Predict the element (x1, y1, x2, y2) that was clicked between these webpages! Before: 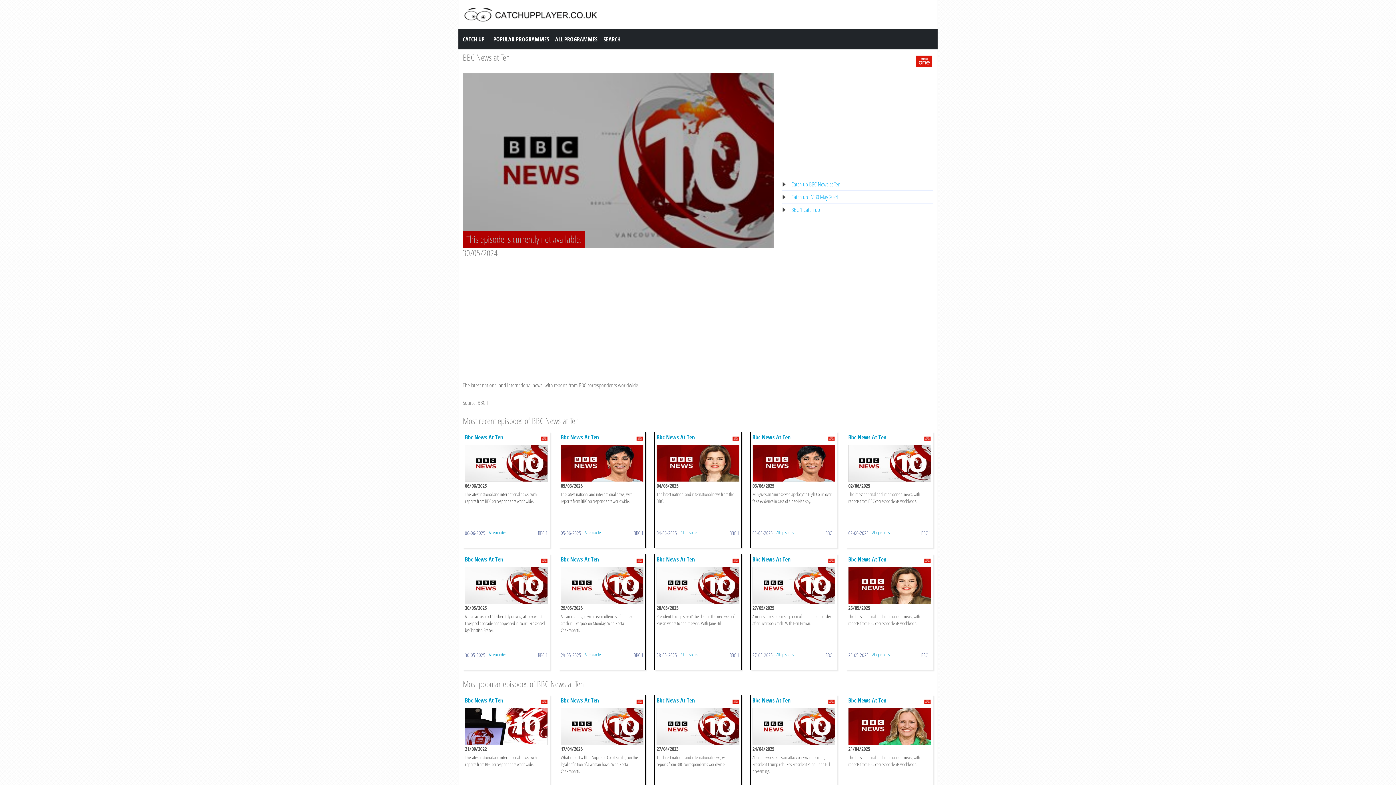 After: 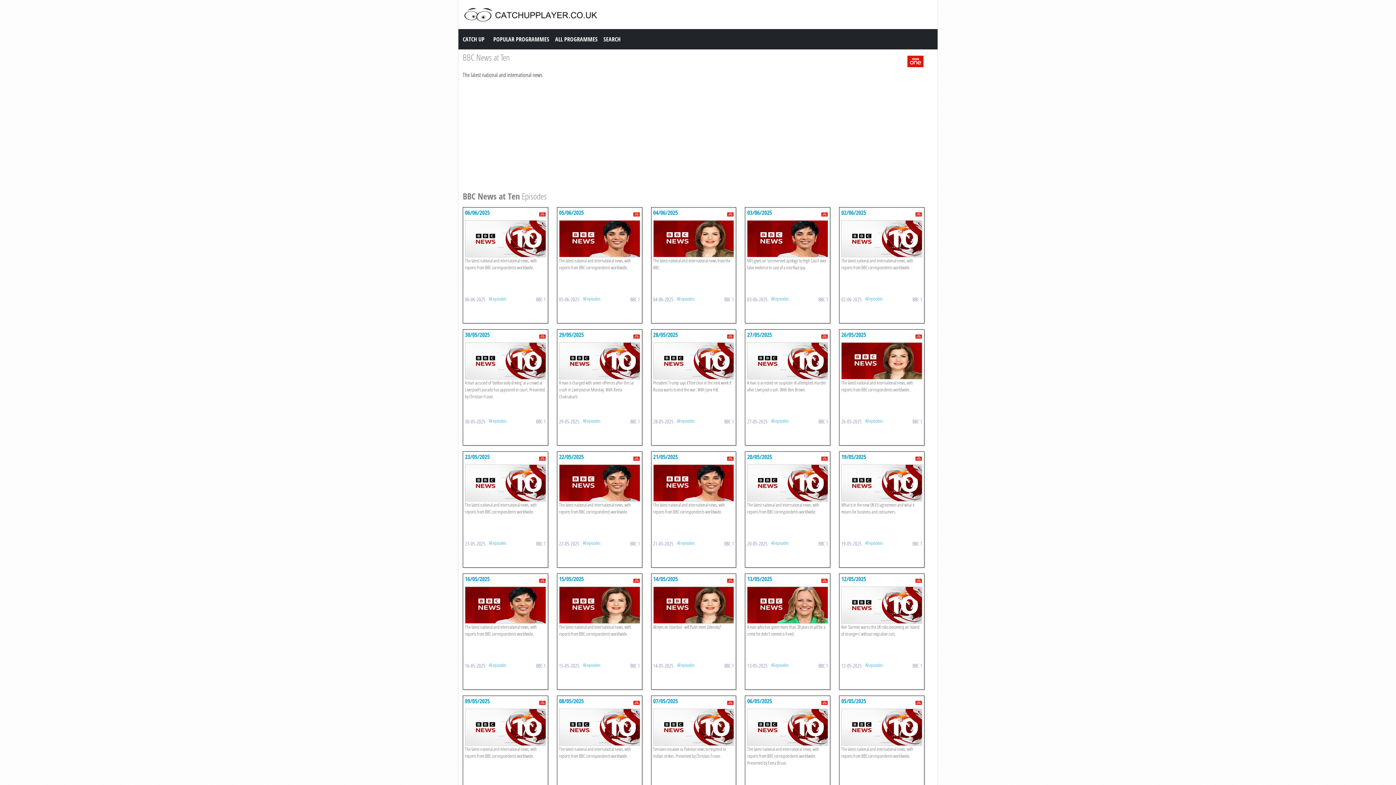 Action: label: All episodes bbox: (872, 651, 889, 658)